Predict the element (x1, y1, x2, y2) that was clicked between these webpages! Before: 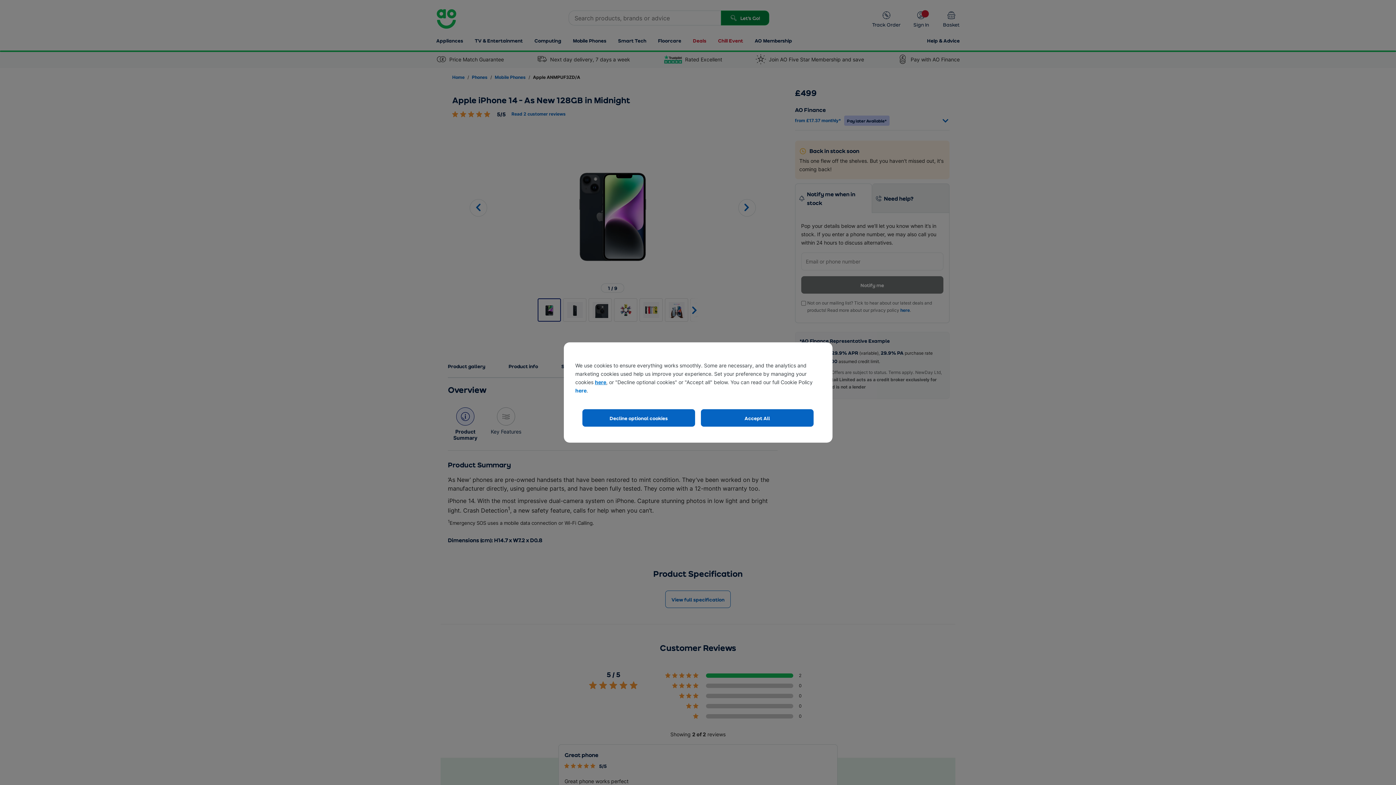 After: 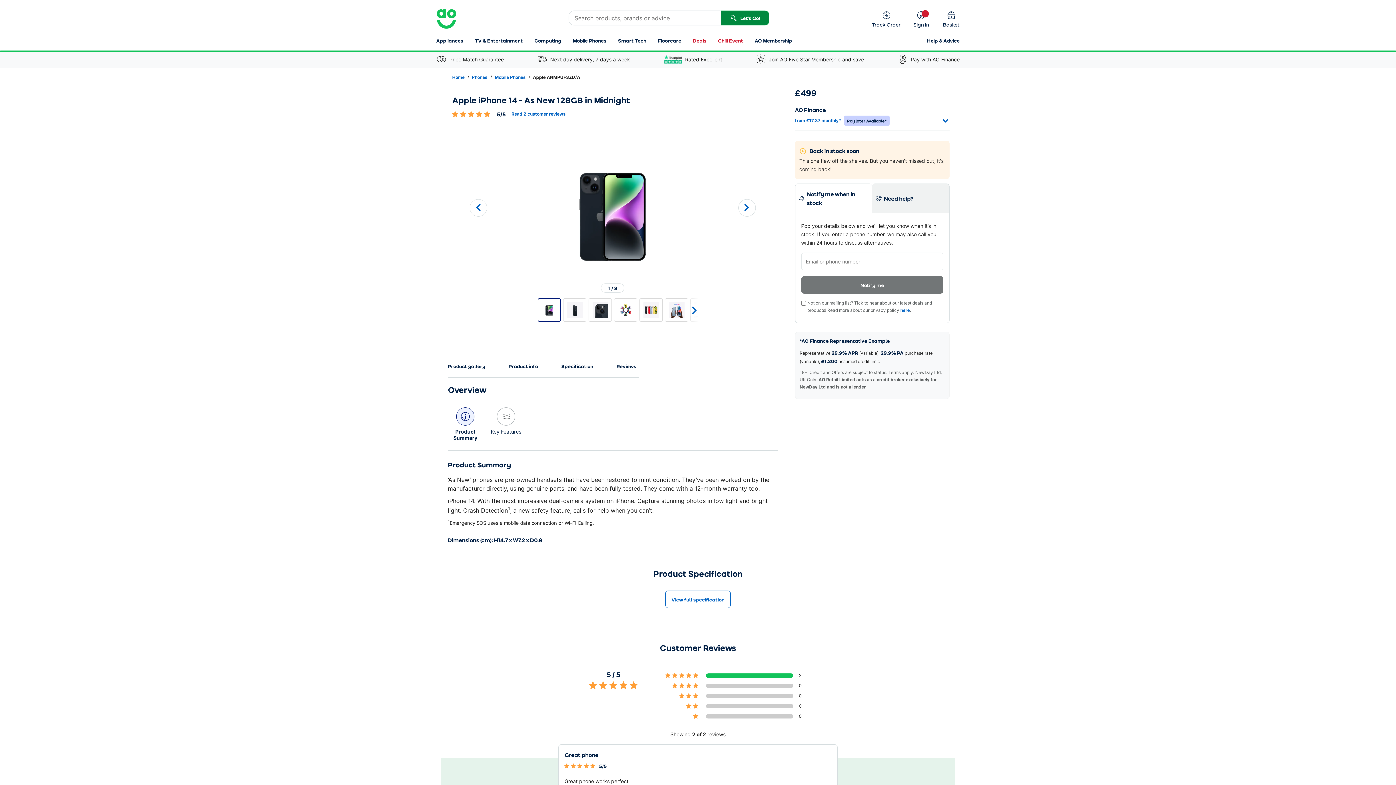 Action: label: Accept All bbox: (701, 409, 813, 426)